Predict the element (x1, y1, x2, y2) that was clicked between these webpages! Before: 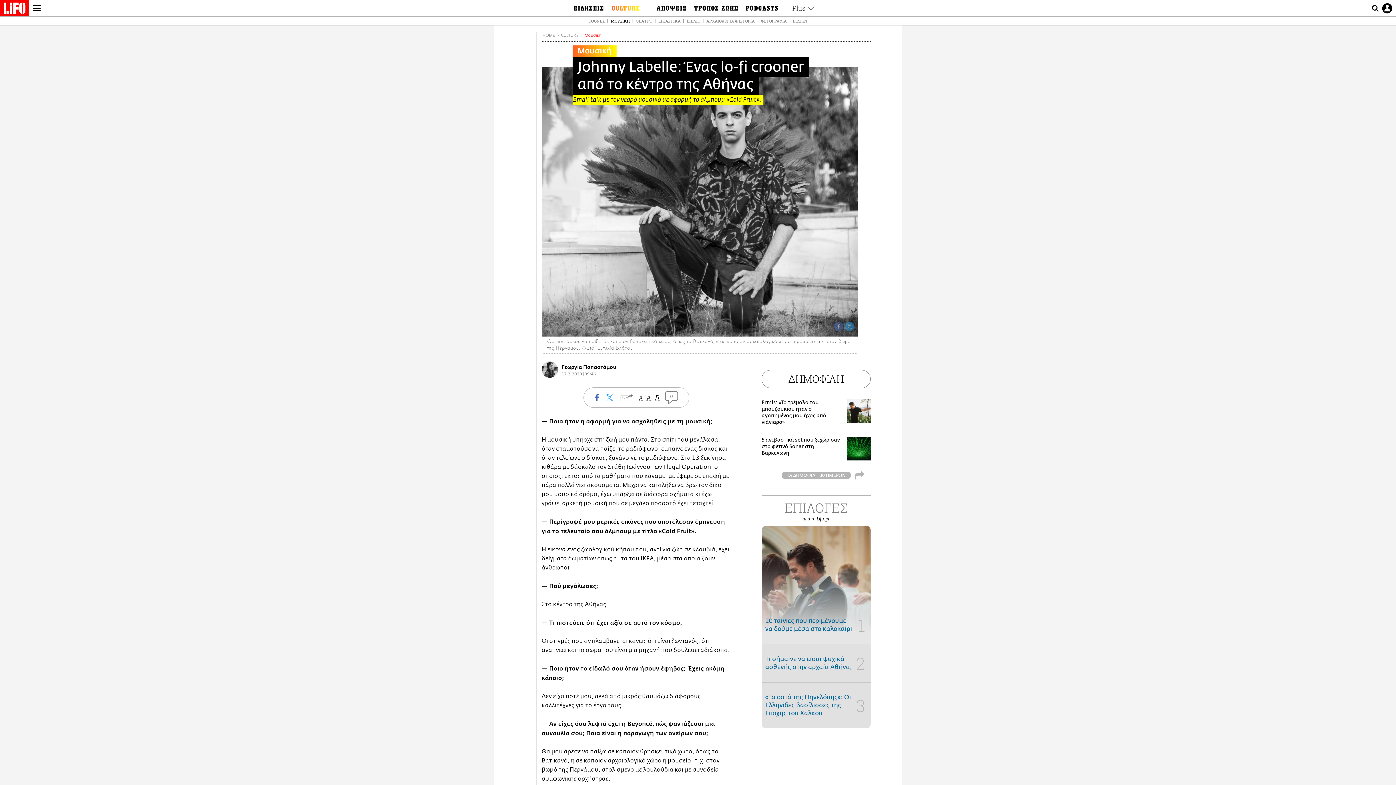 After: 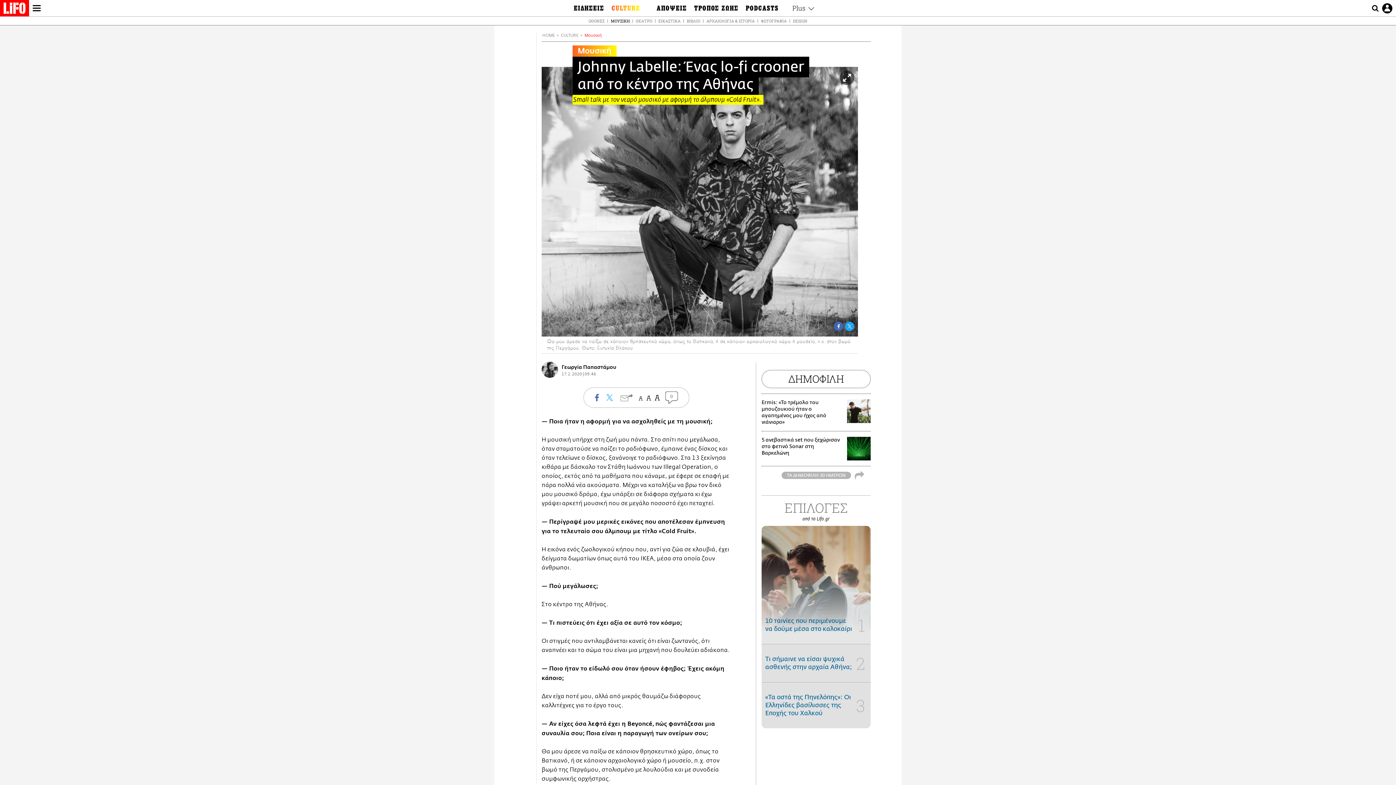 Action: bbox: (845, 321, 854, 331) label: Twitter